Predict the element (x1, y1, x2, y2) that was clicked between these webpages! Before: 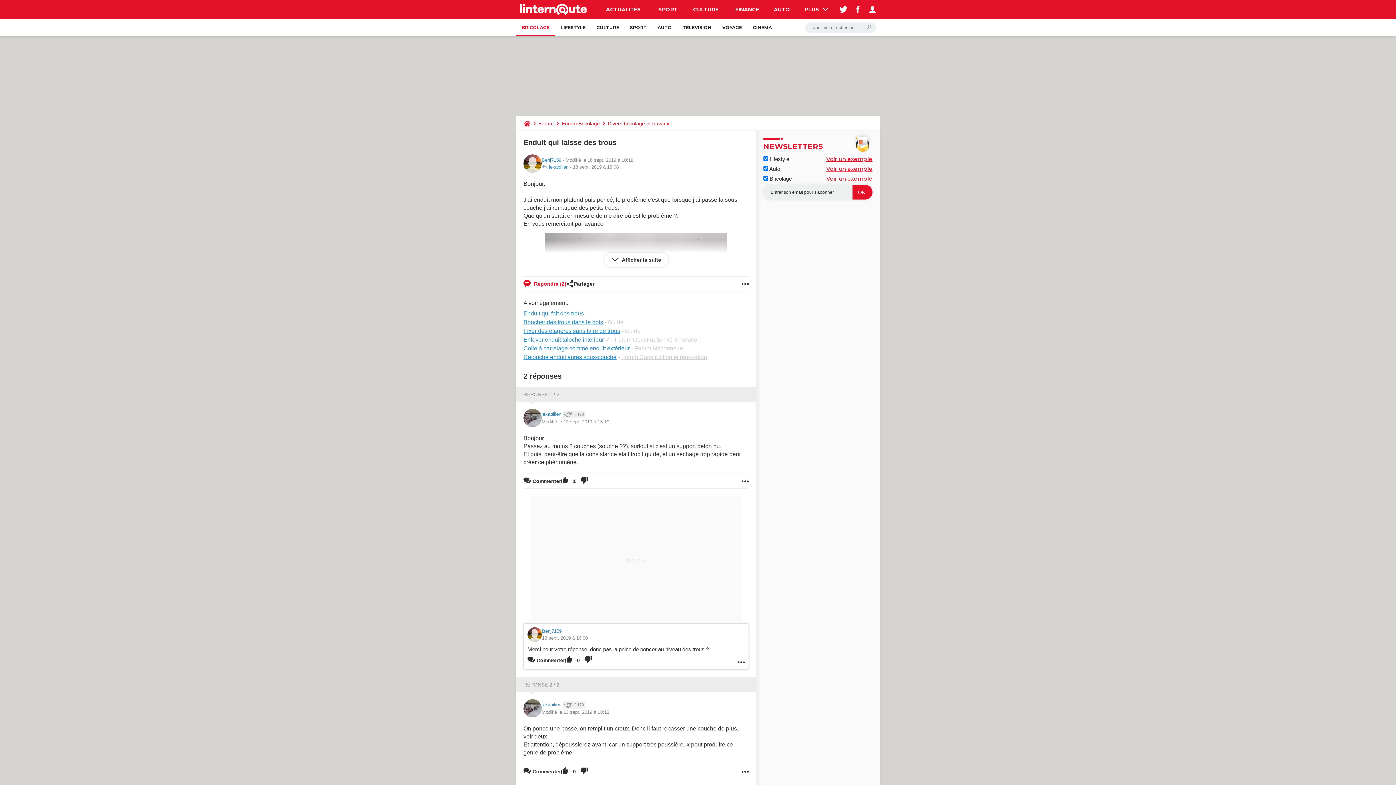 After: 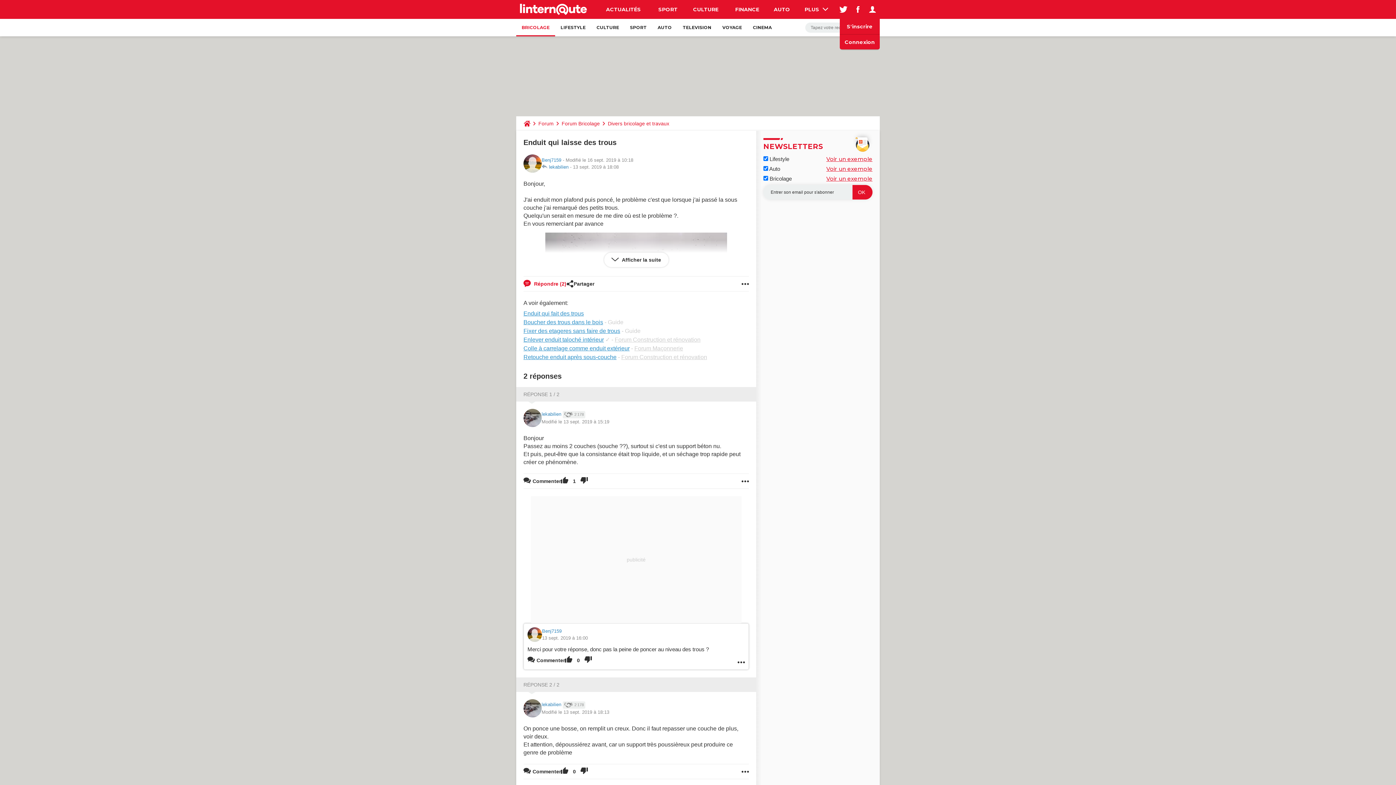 Action: bbox: (865, 0, 880, 18)